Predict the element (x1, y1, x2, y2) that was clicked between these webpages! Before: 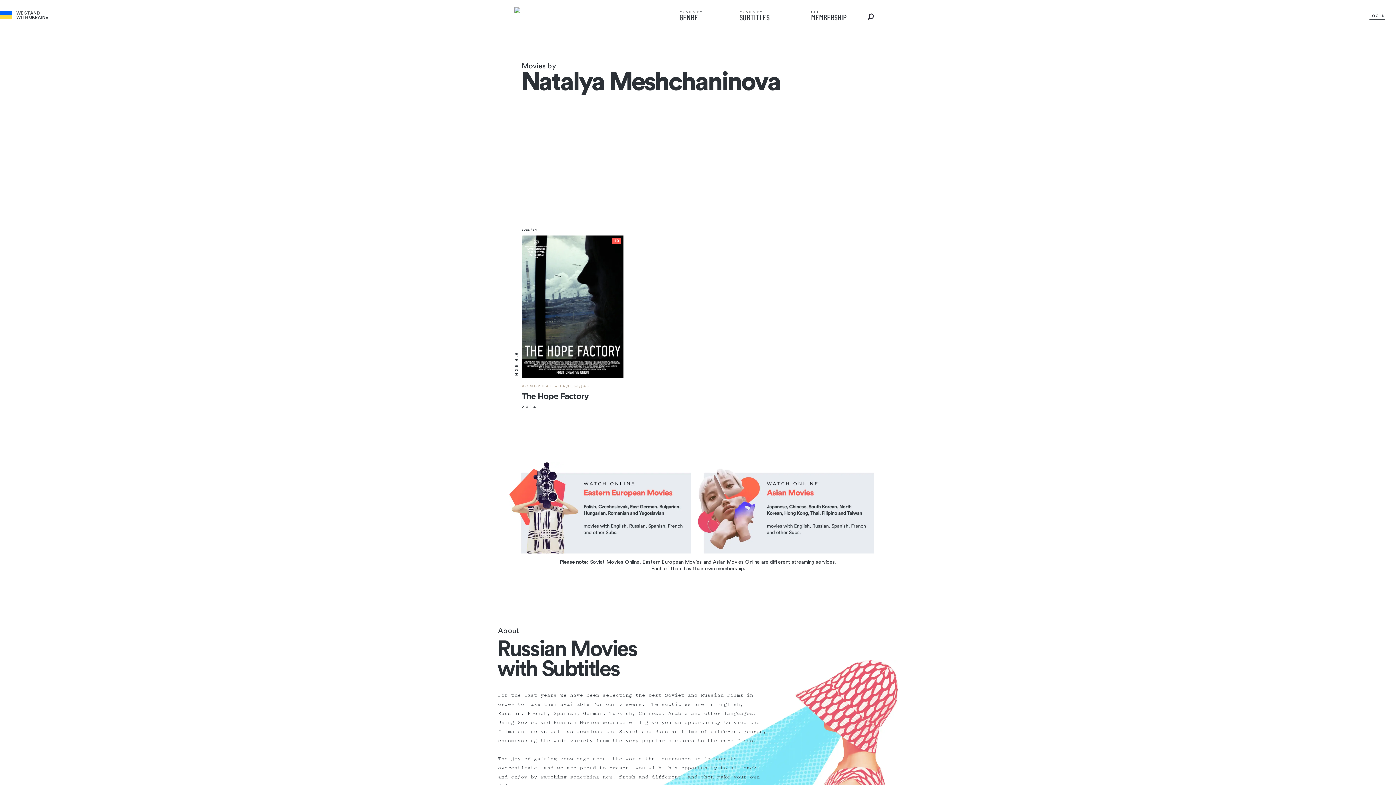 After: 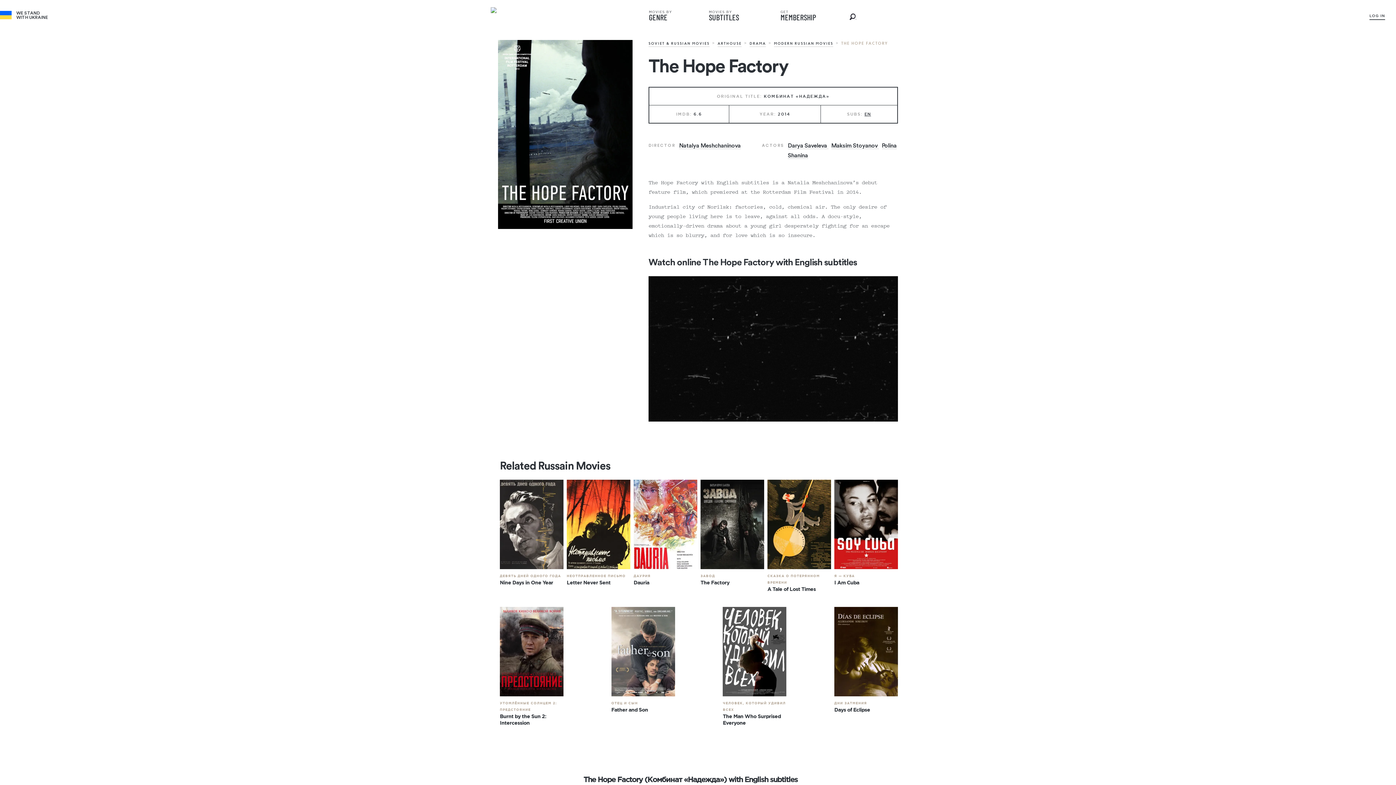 Action: label: КОМБИНАТ «НАДЕЖДА» bbox: (521, 384, 590, 388)